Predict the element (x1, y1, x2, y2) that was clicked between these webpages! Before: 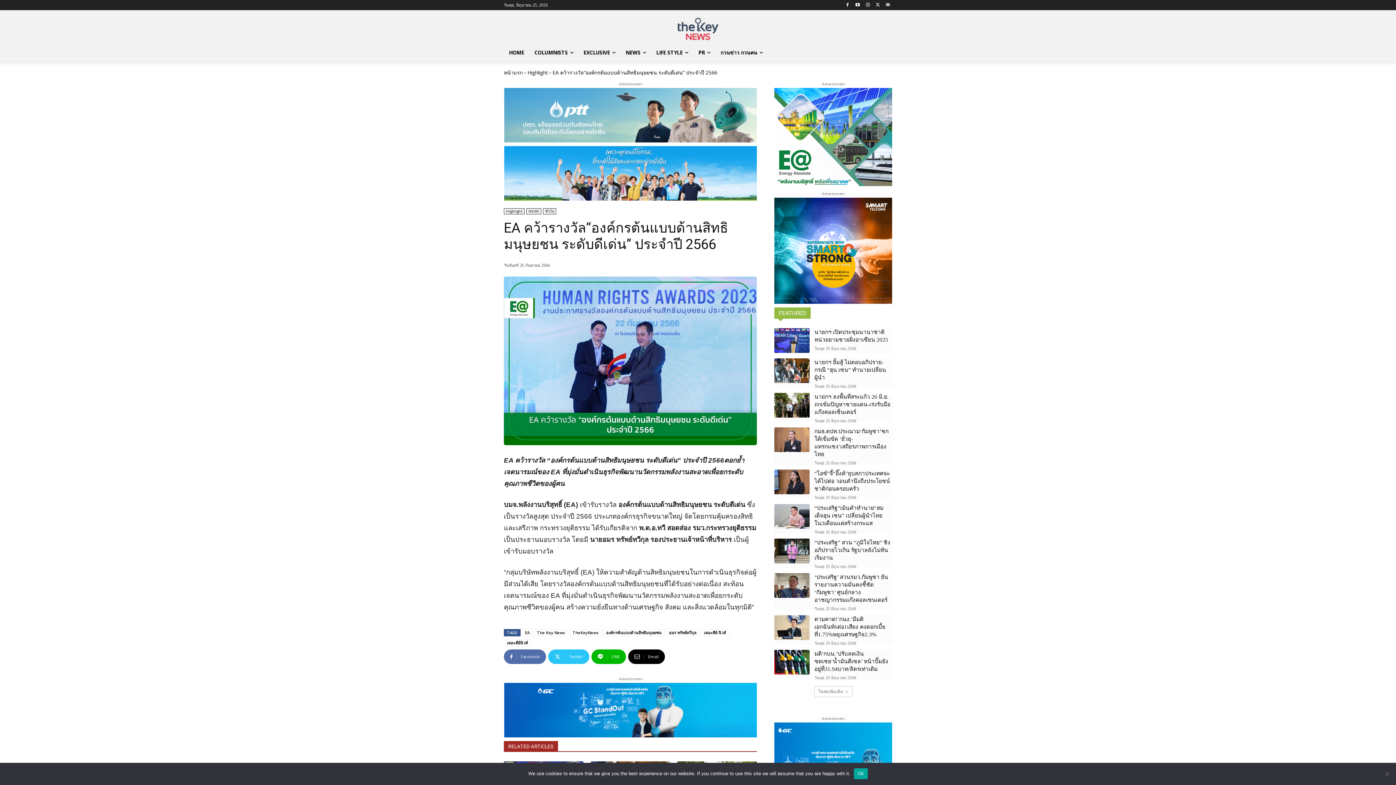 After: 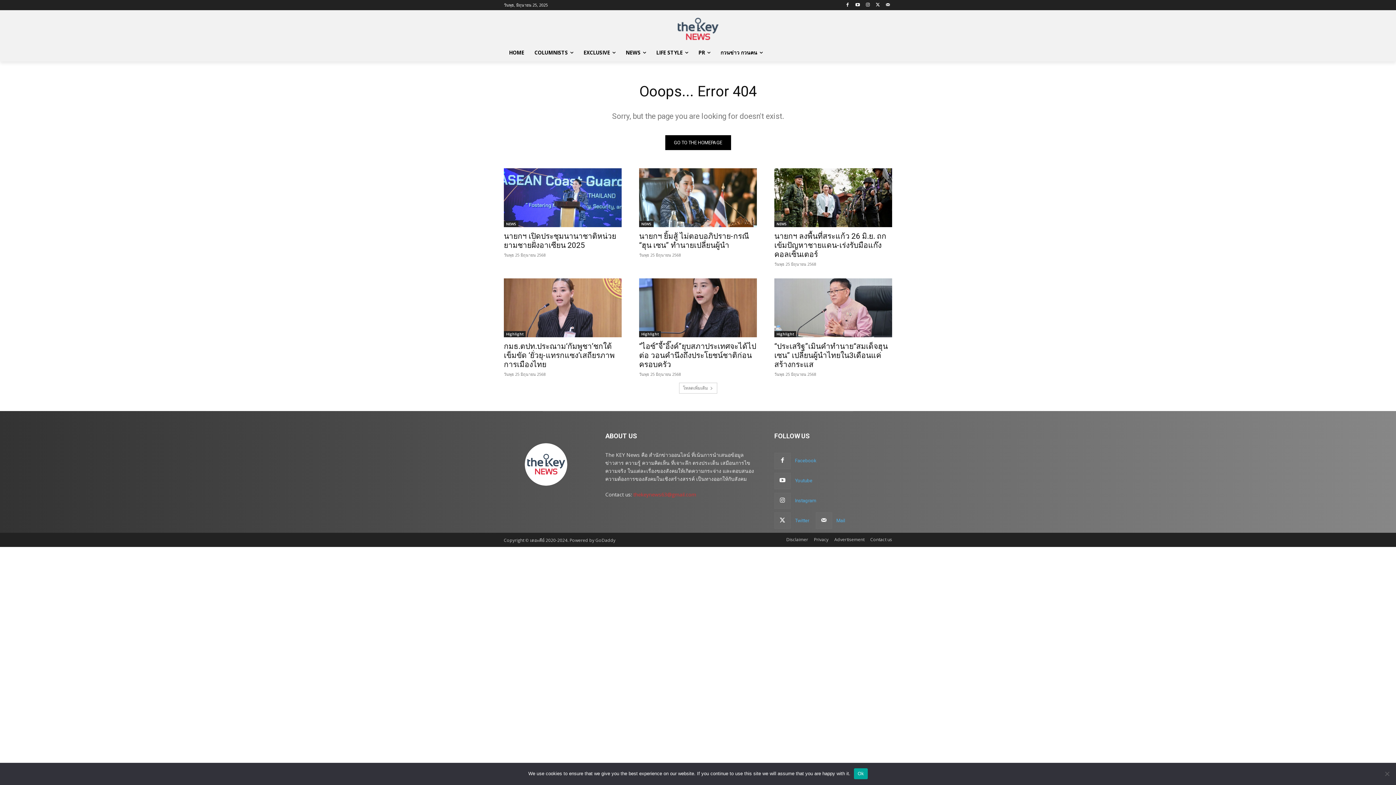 Action: bbox: (884, 0, 892, 9)